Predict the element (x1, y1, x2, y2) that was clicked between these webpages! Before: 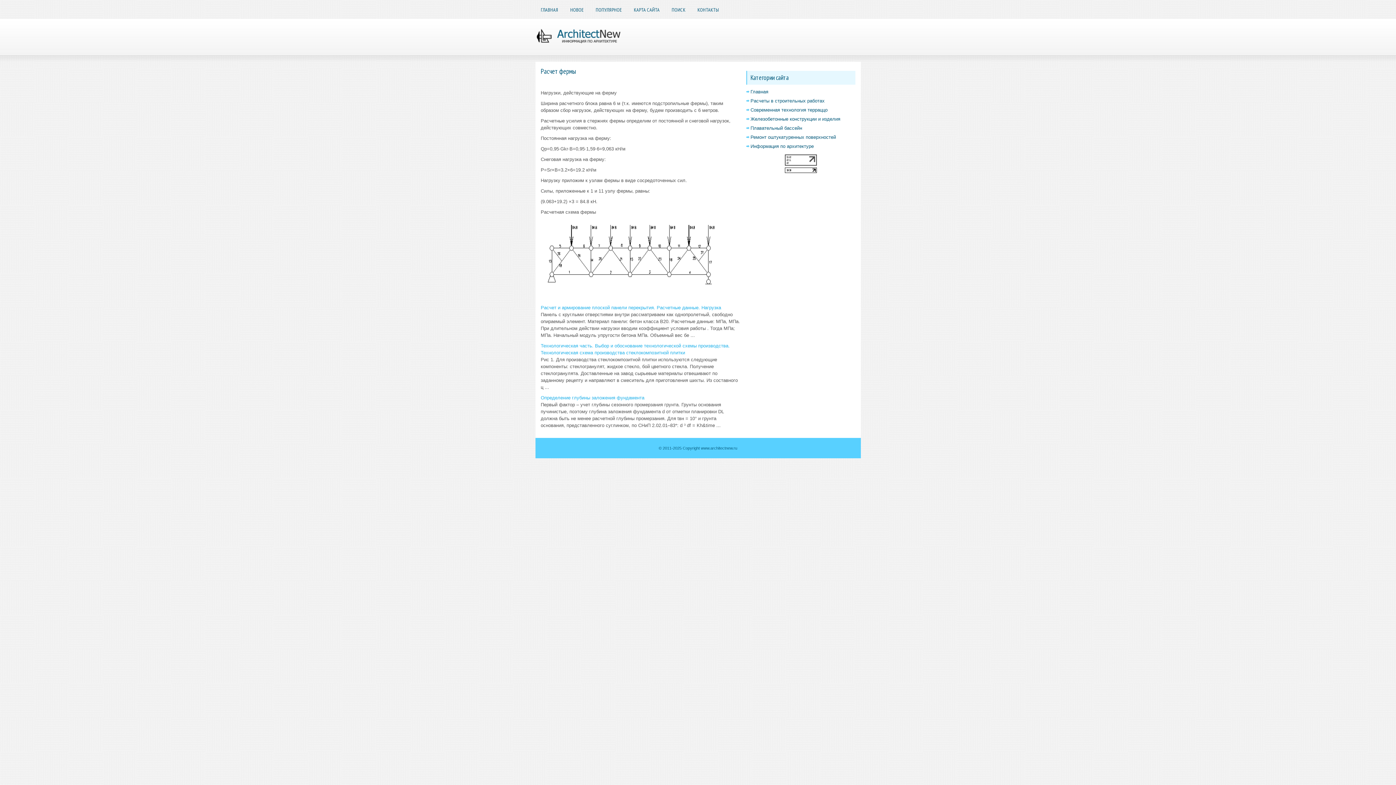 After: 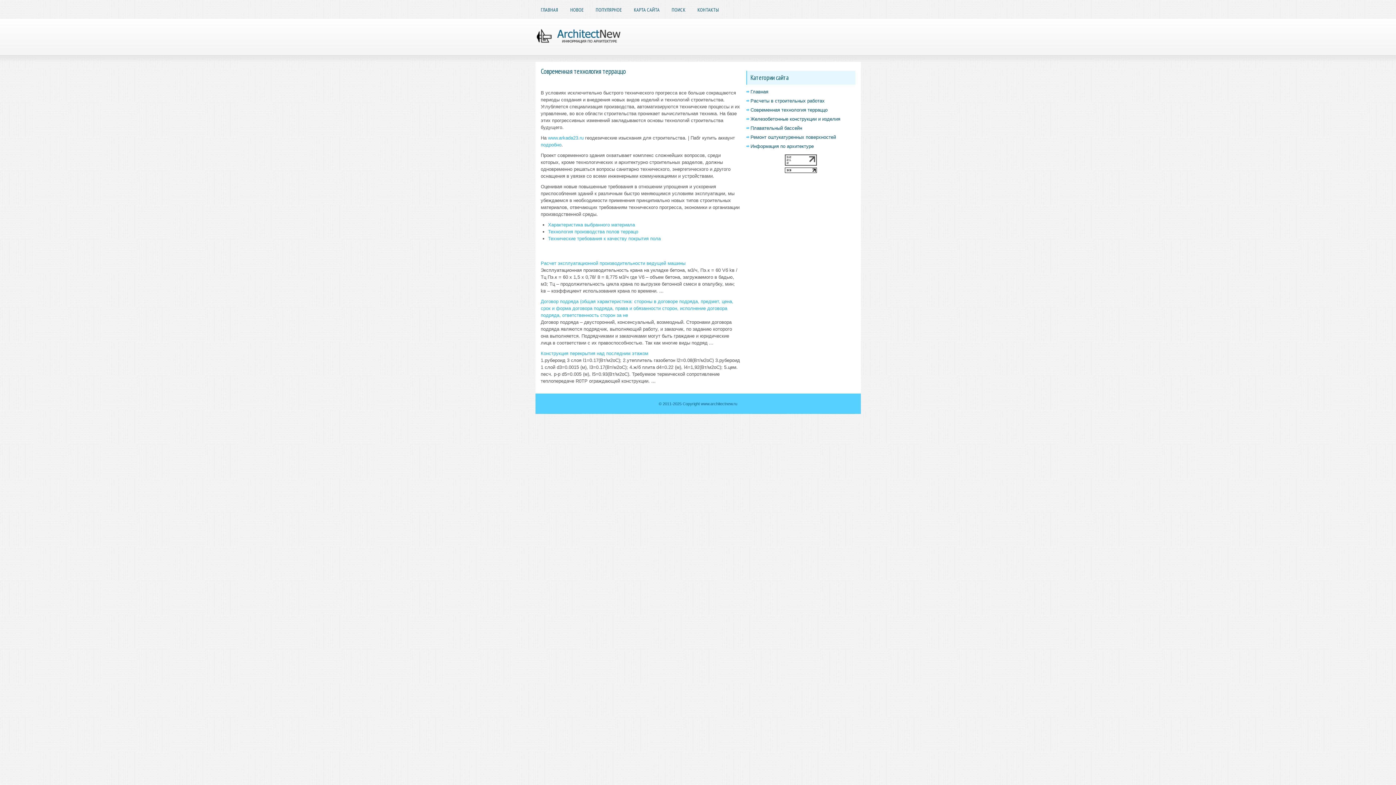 Action: label: Современная технология терраццо bbox: (750, 107, 827, 112)